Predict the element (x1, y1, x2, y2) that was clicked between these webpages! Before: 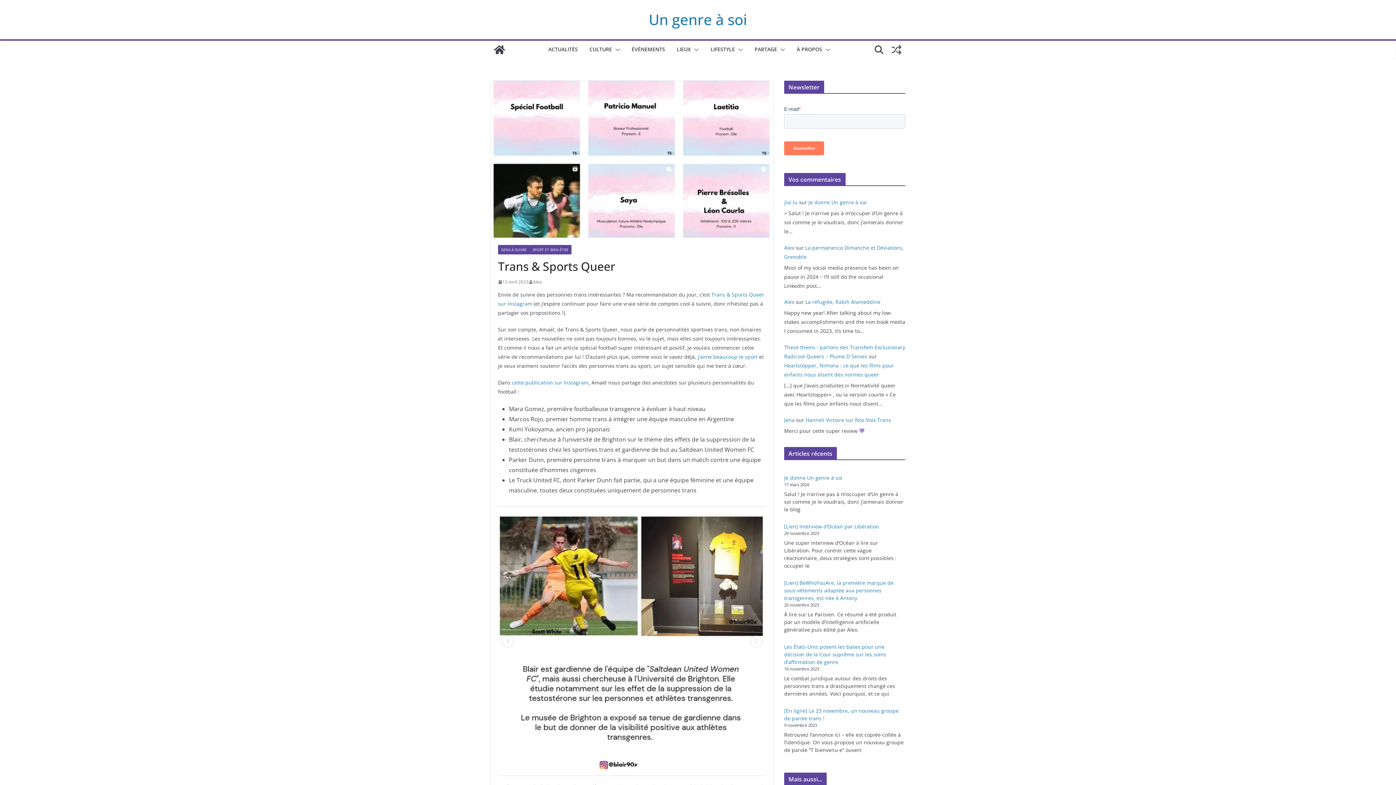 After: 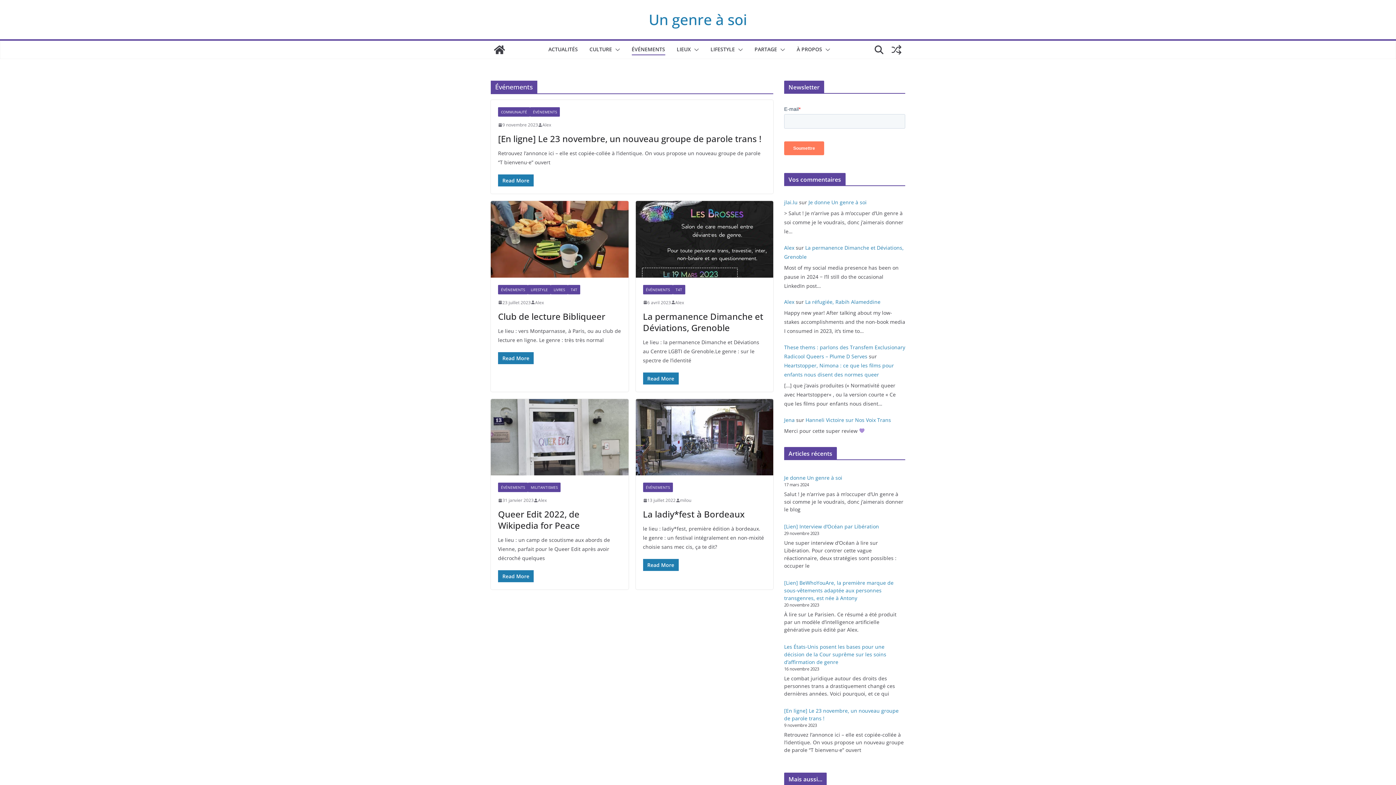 Action: label: ÉVÉNEMENTS bbox: (631, 44, 665, 55)